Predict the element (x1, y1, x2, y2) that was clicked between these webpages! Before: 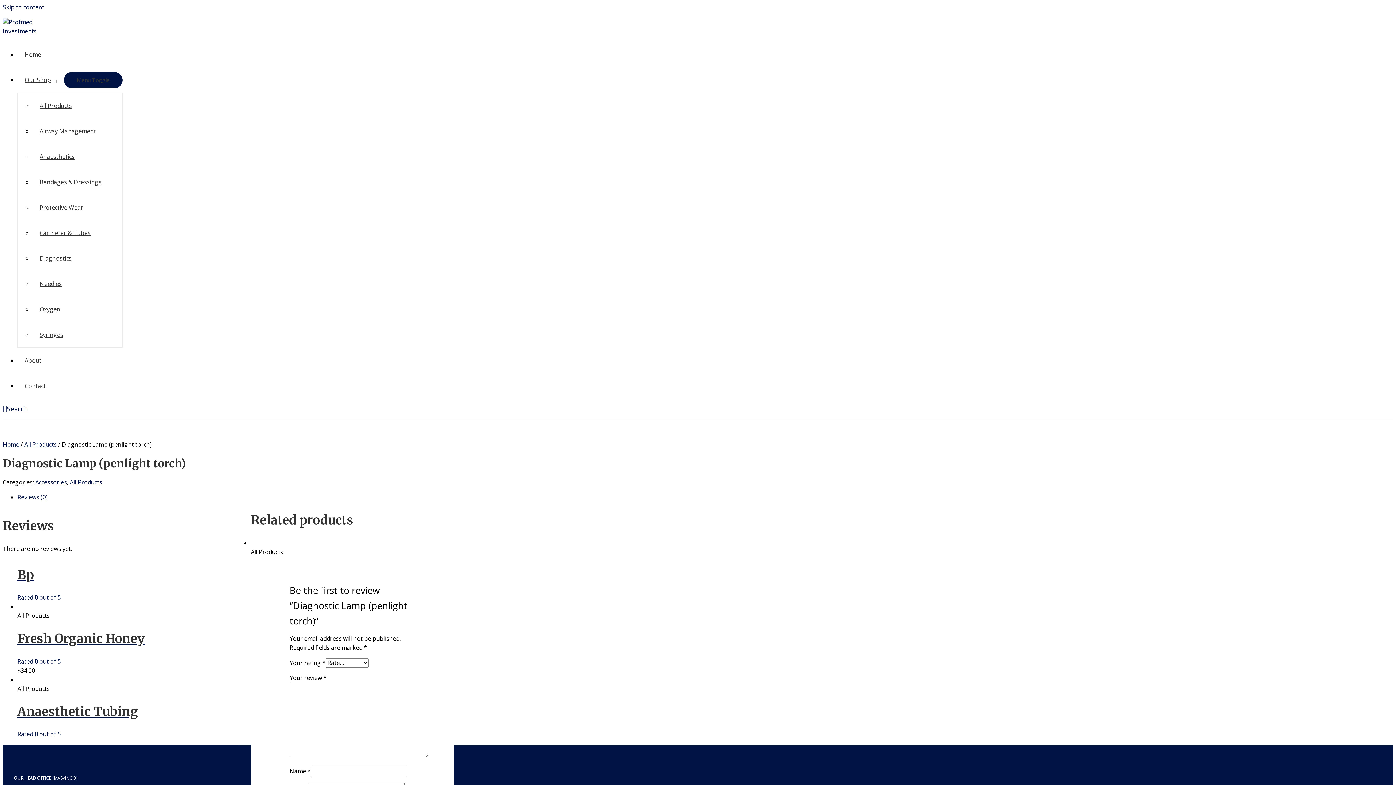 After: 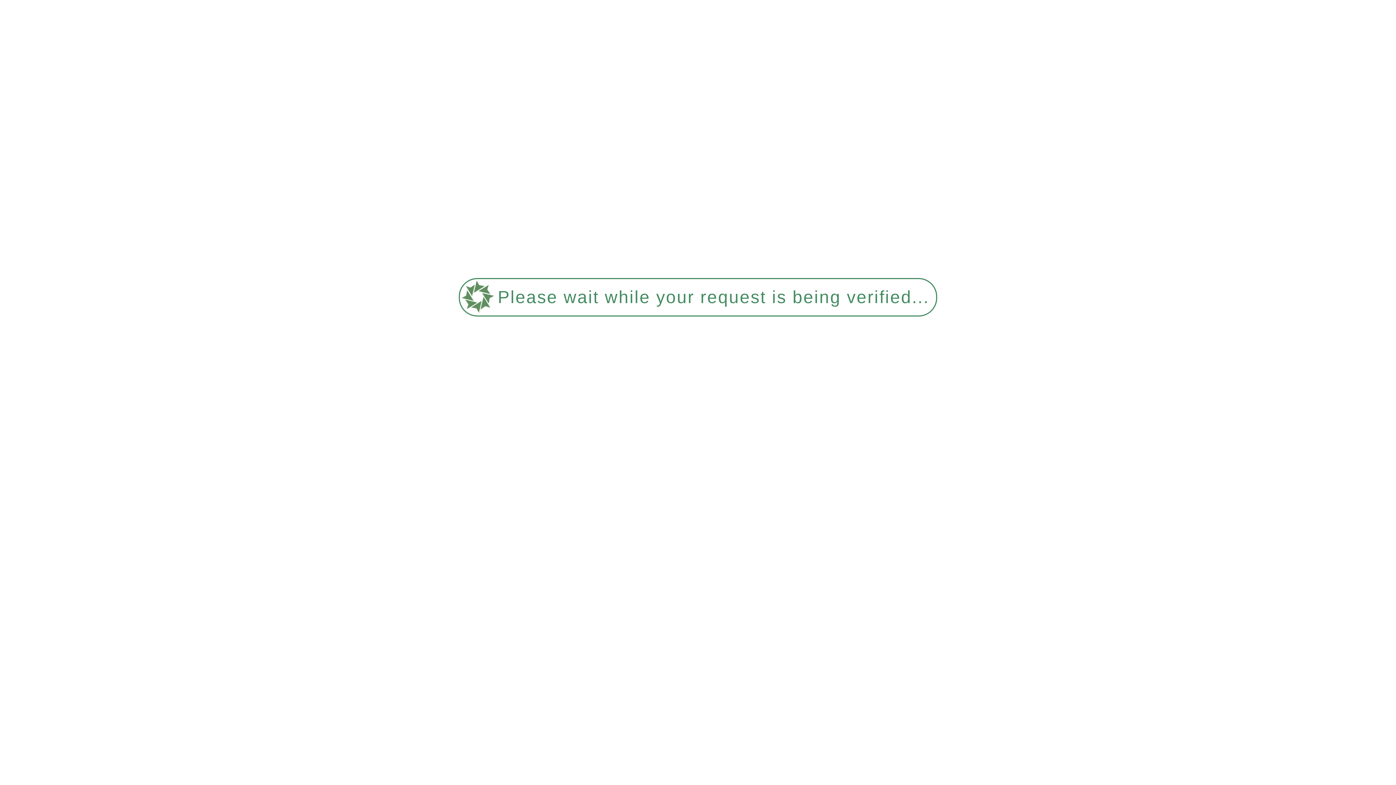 Action: bbox: (32, 203, 90, 211) label: Protective Wear